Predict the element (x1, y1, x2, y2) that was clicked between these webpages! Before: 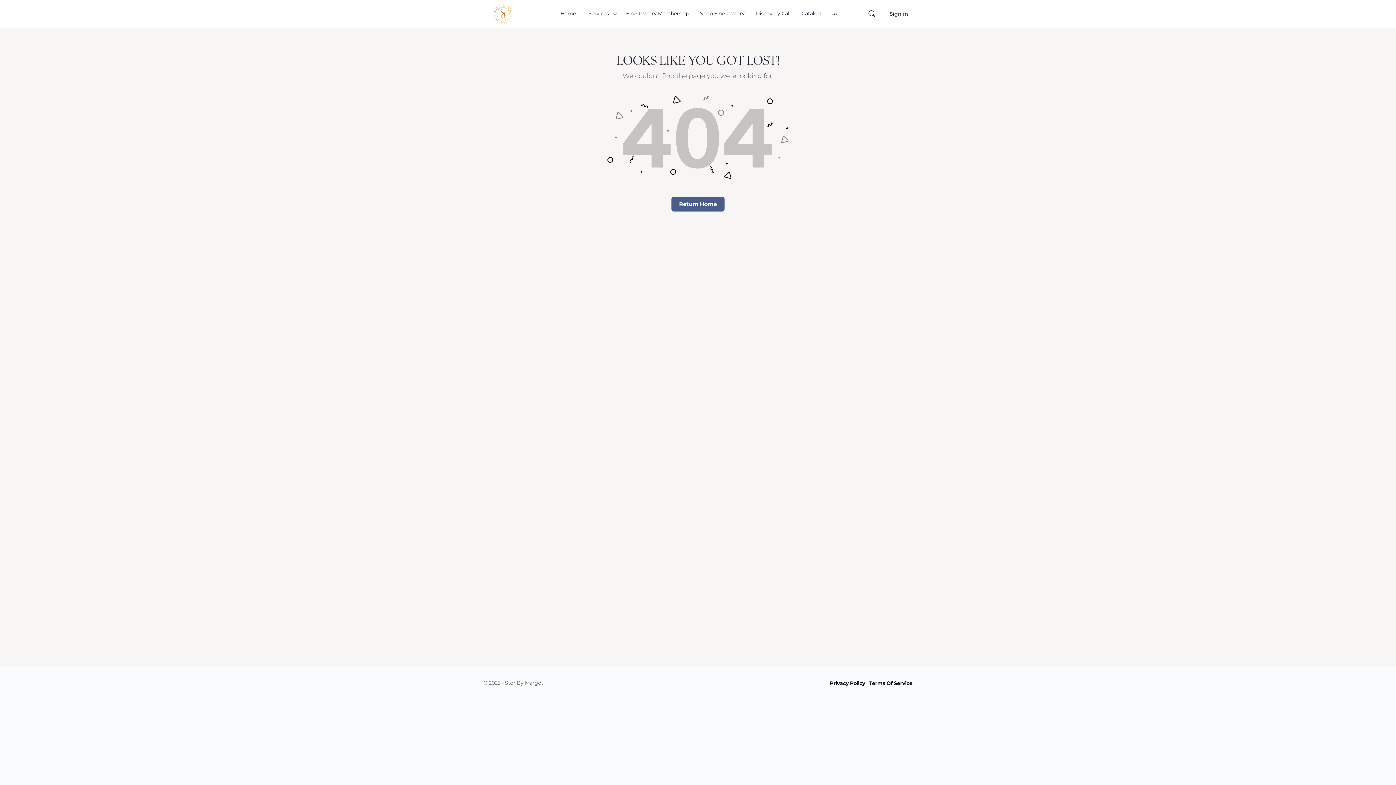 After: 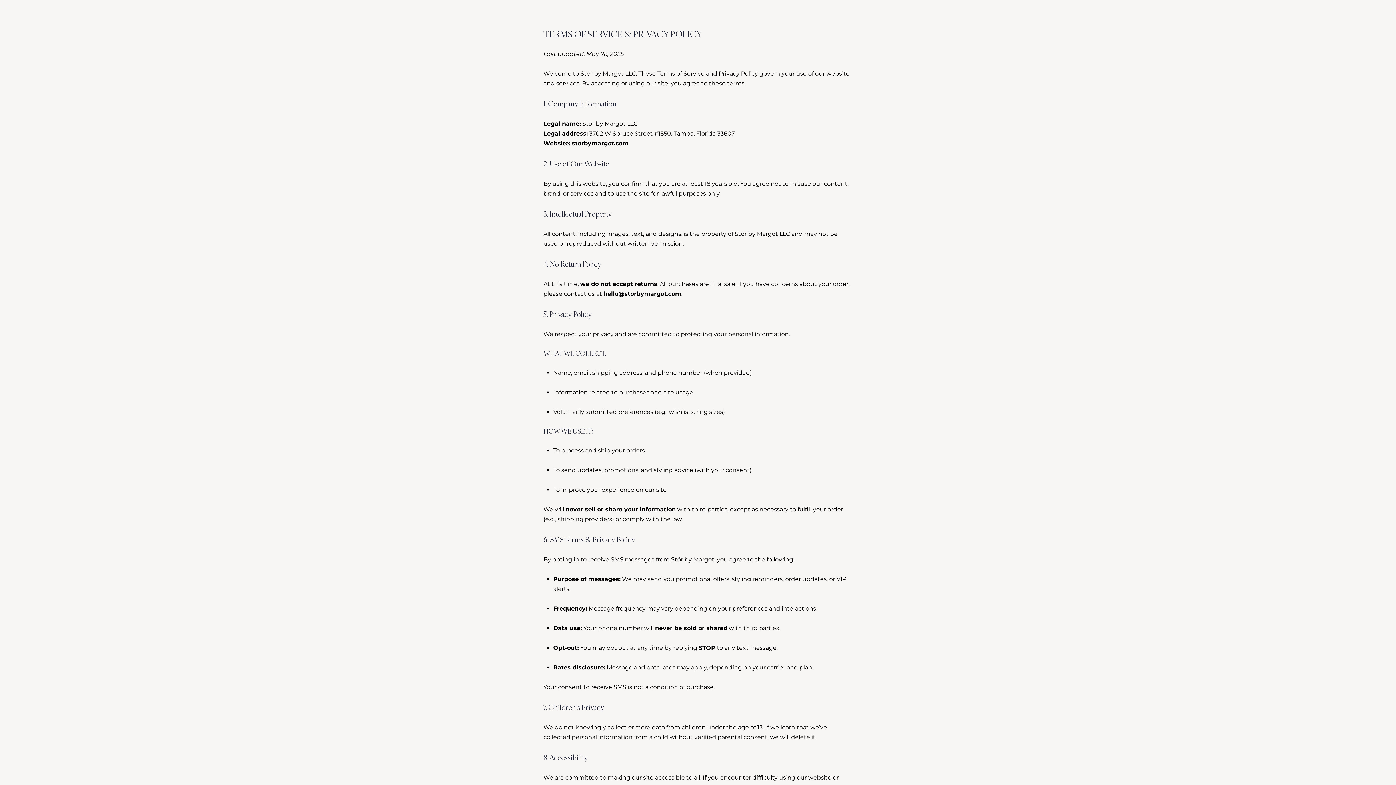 Action: bbox: (830, 680, 865, 686) label: Privacy Policy